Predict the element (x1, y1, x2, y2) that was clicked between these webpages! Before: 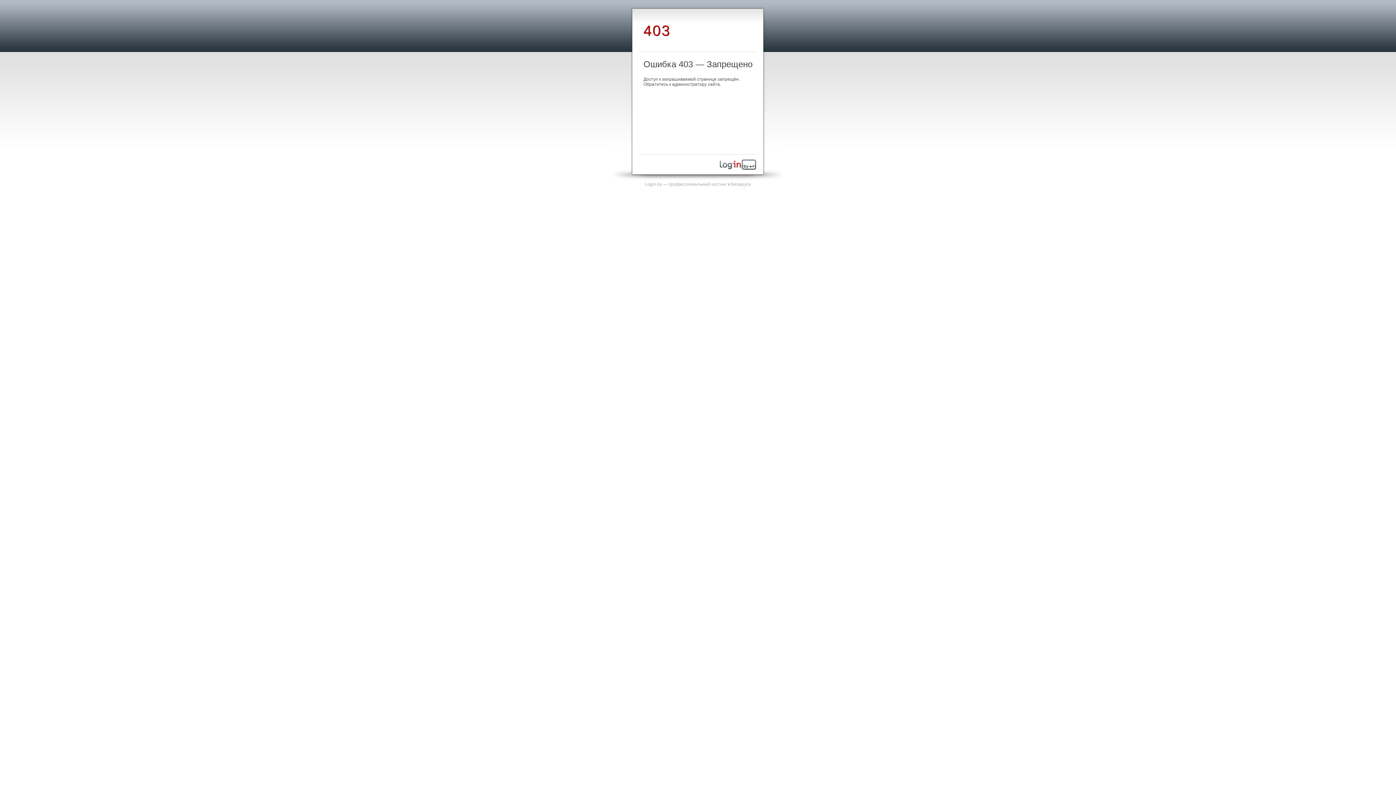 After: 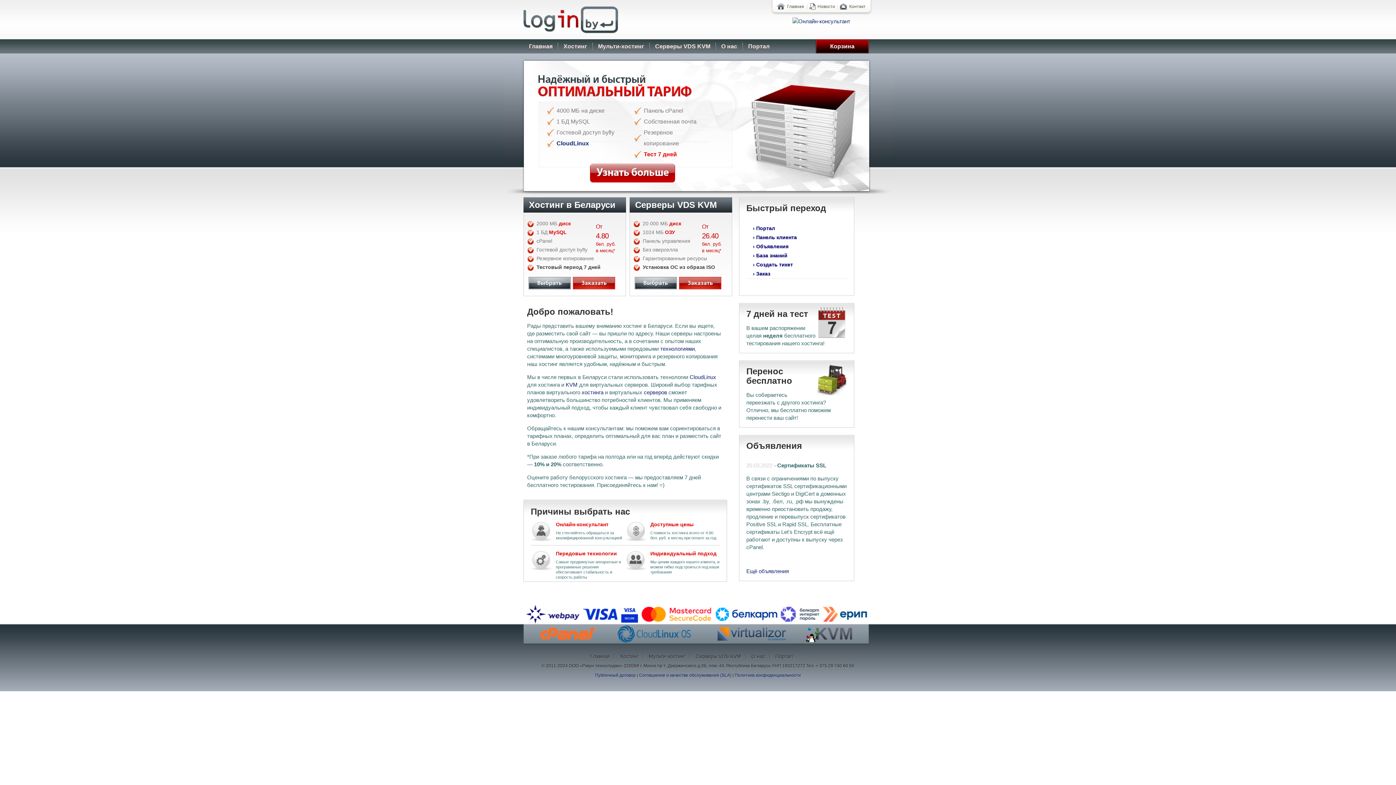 Action: bbox: (645, 181, 751, 186) label: Login.by — профессиональный хостинг в Беларуси